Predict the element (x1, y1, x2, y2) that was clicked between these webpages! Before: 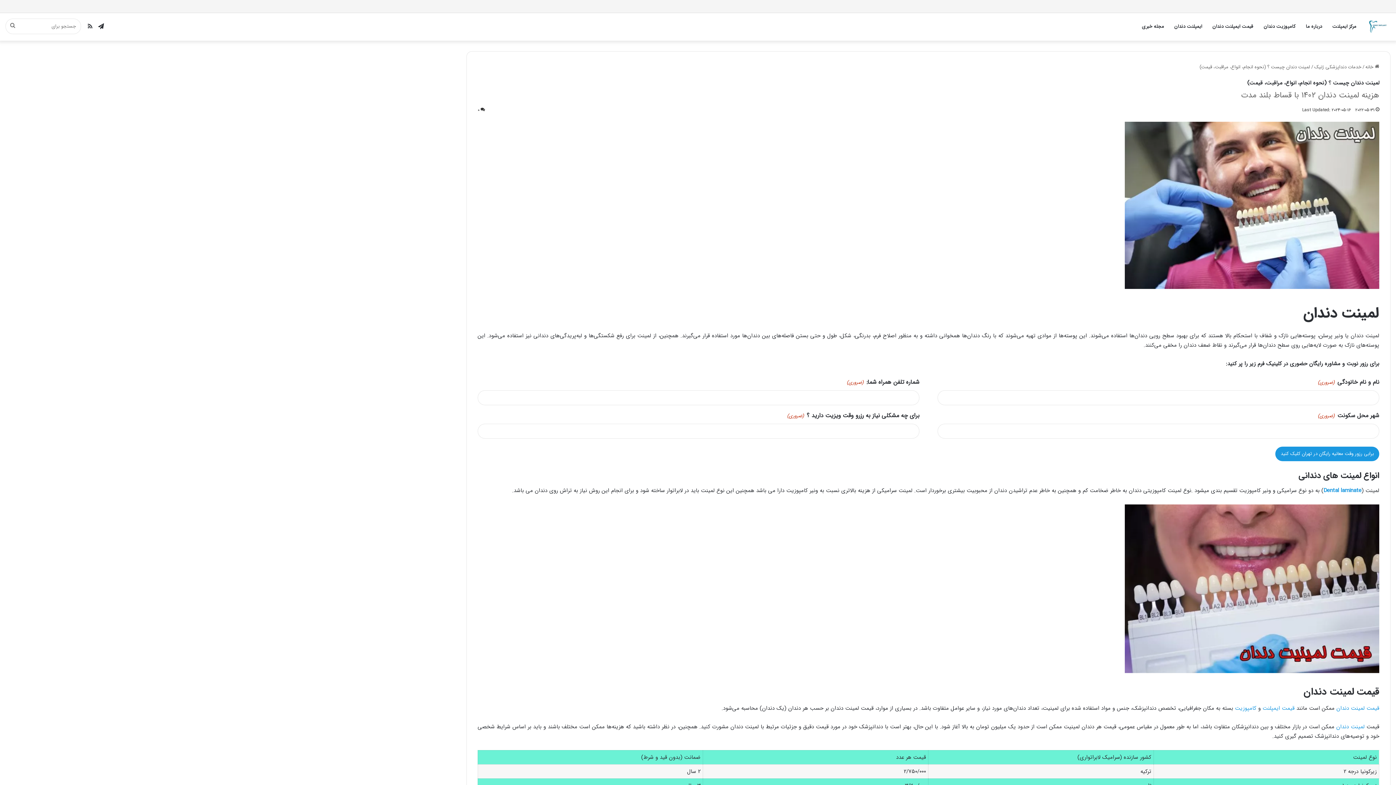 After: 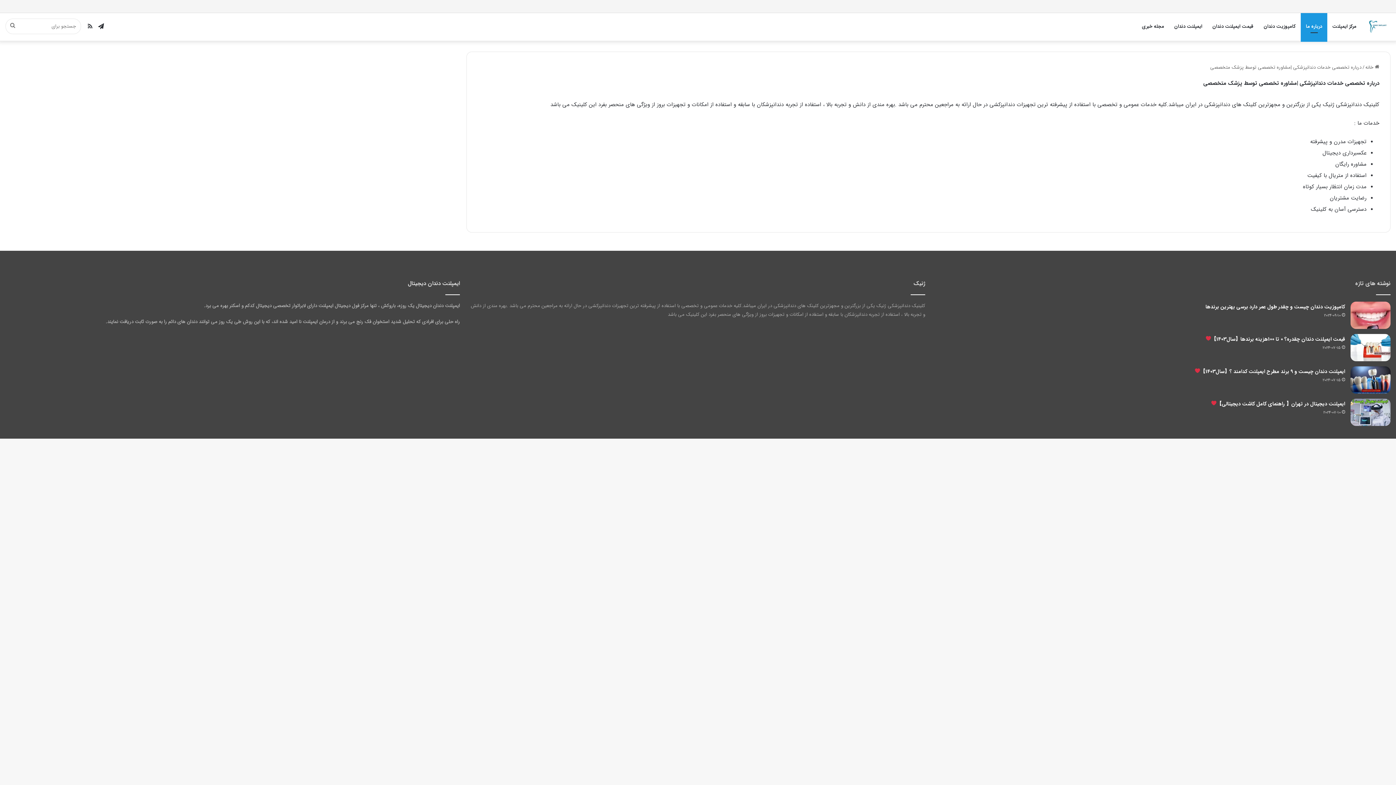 Action: label: درباره ما bbox: (1301, 12, 1327, 40)